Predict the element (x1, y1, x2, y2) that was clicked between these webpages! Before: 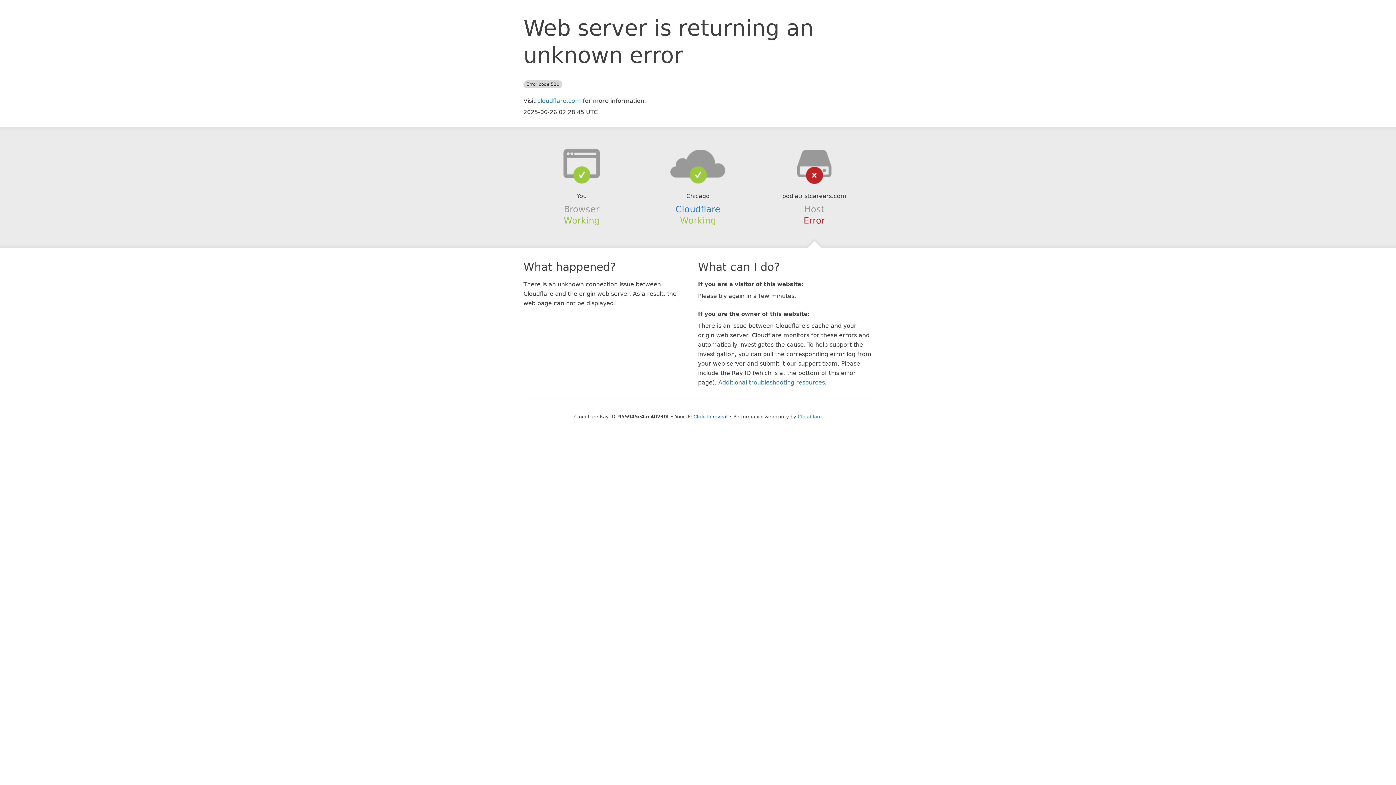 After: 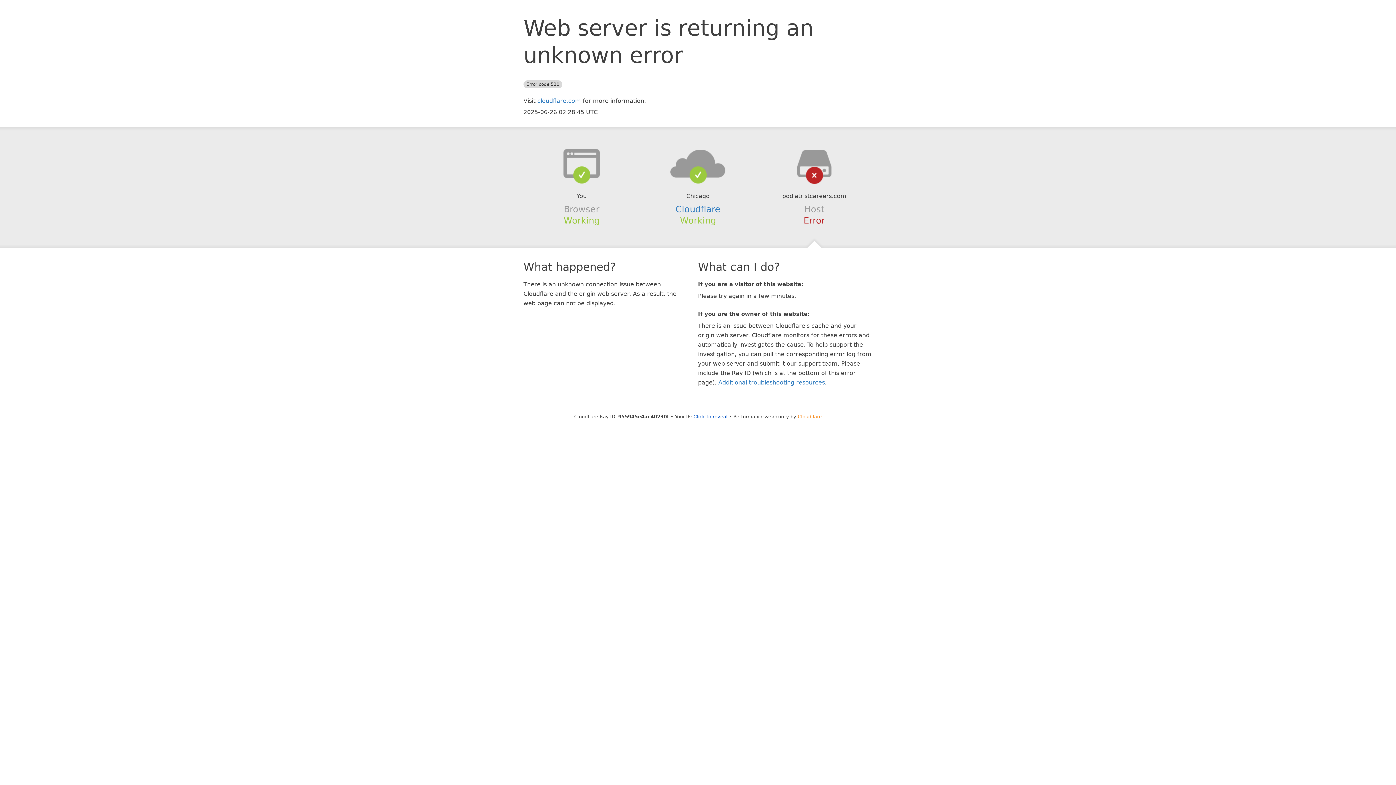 Action: label: Cloudflare bbox: (798, 414, 822, 419)